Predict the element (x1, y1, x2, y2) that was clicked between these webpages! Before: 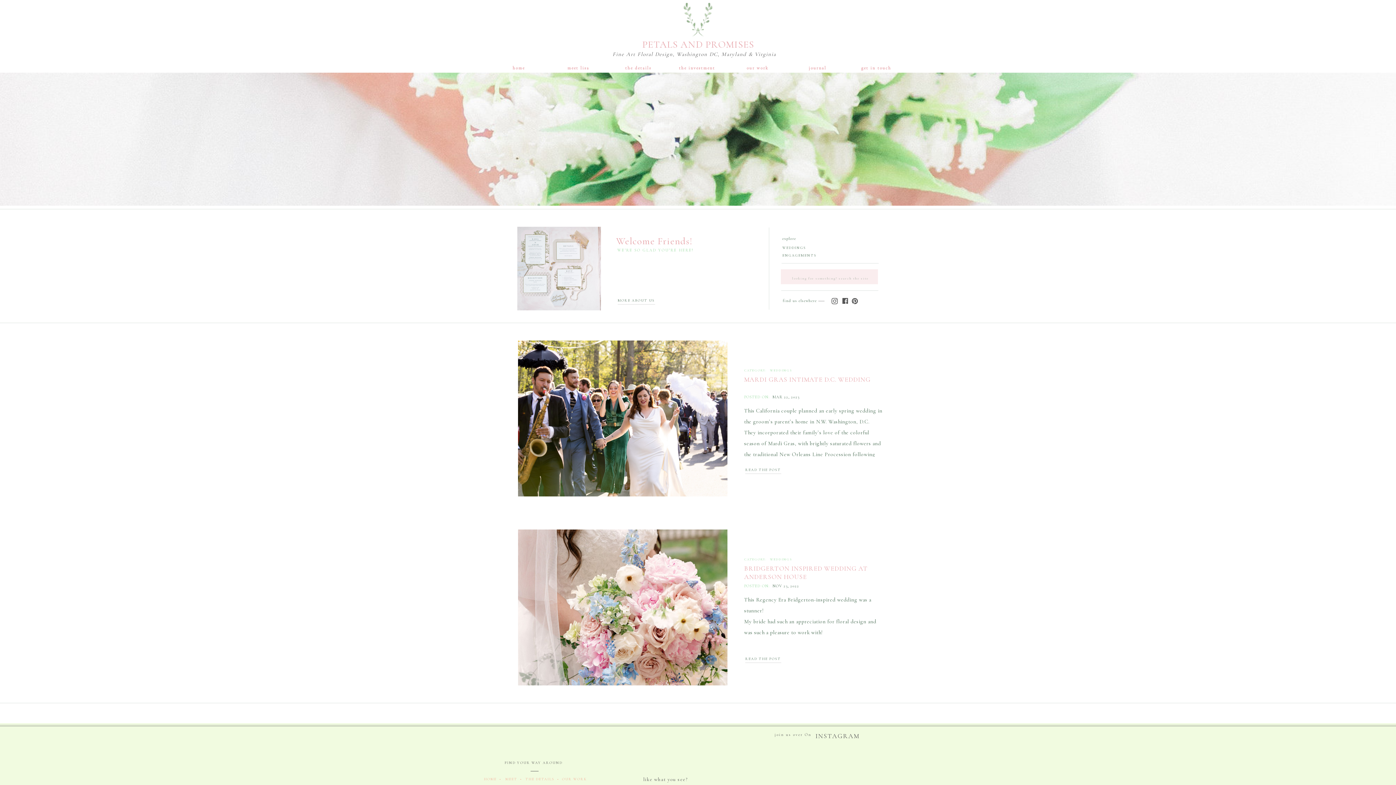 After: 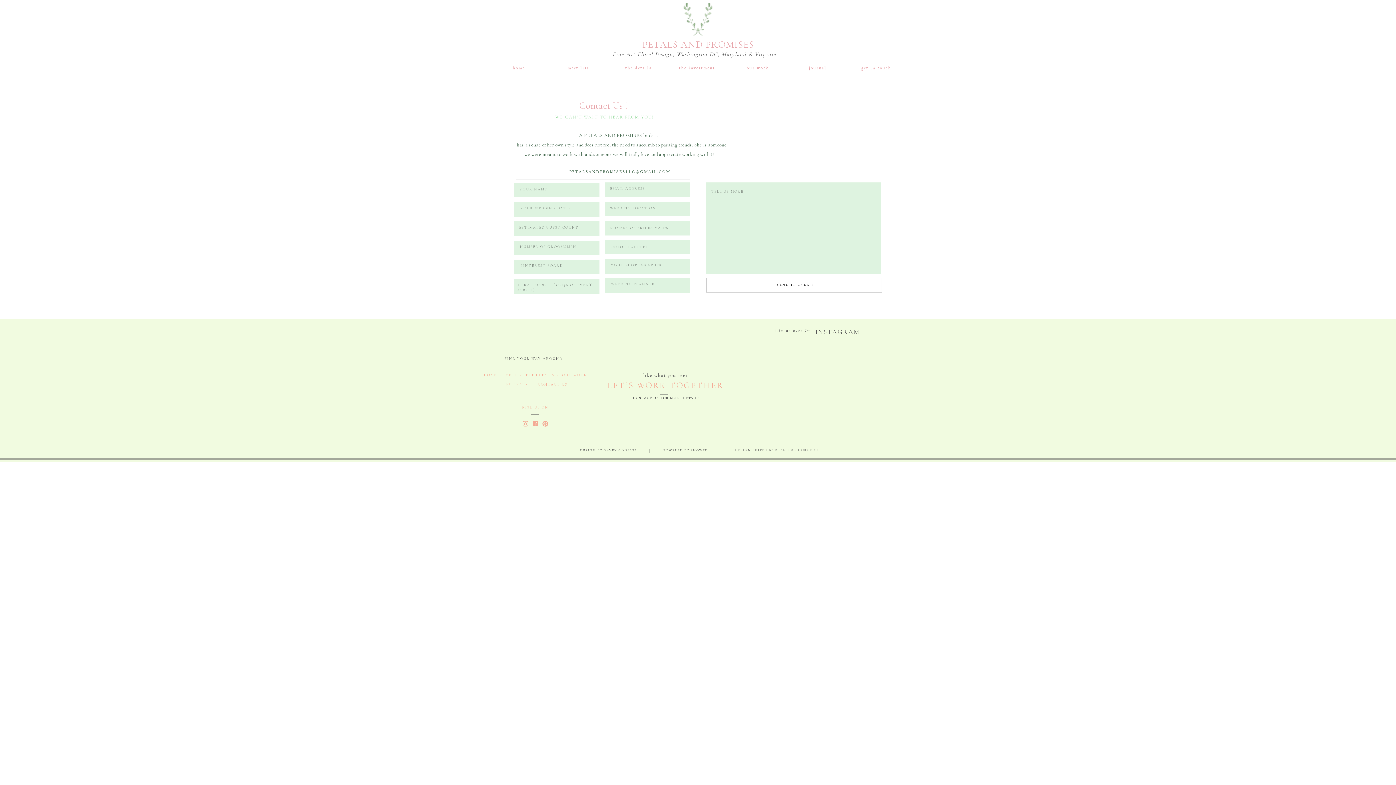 Action: bbox: (851, 65, 903, 73) label: get in touch 